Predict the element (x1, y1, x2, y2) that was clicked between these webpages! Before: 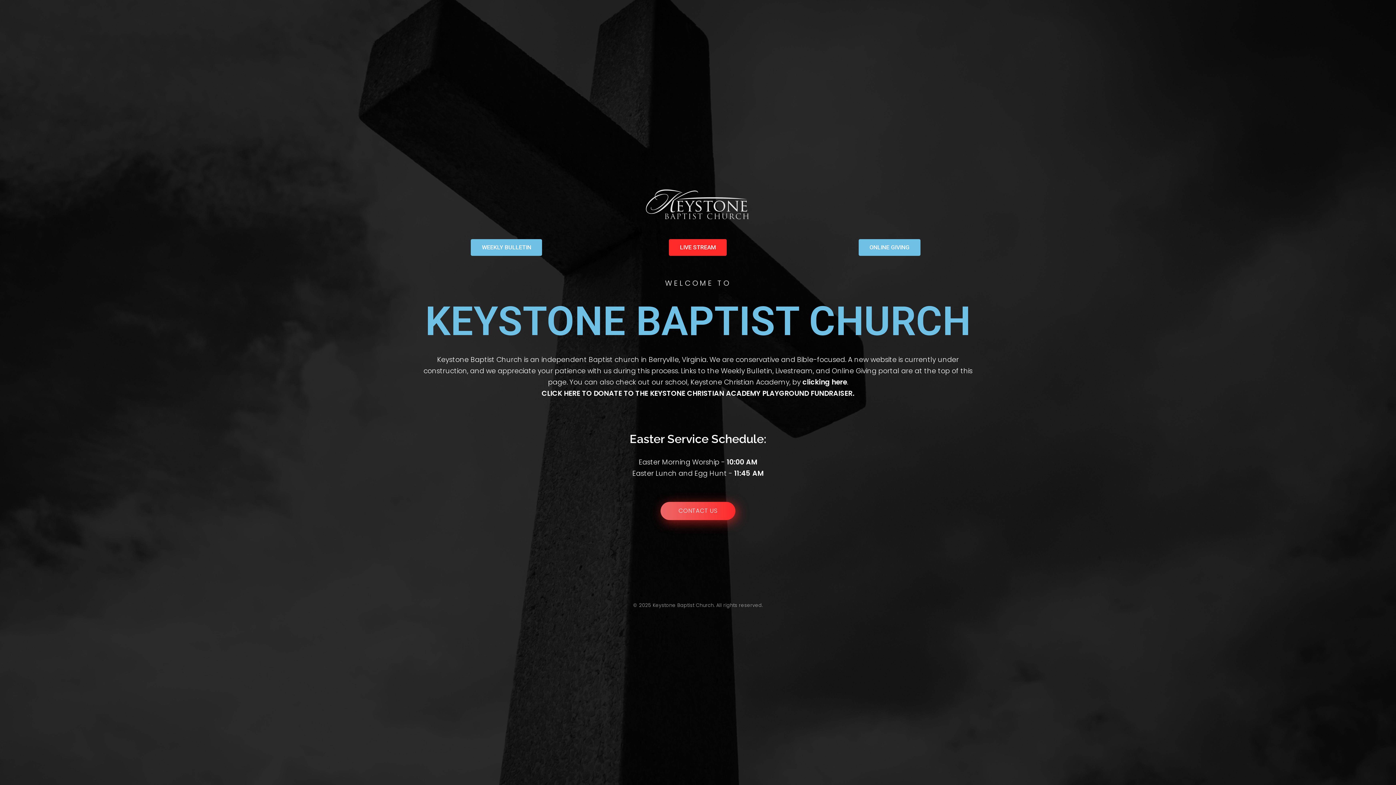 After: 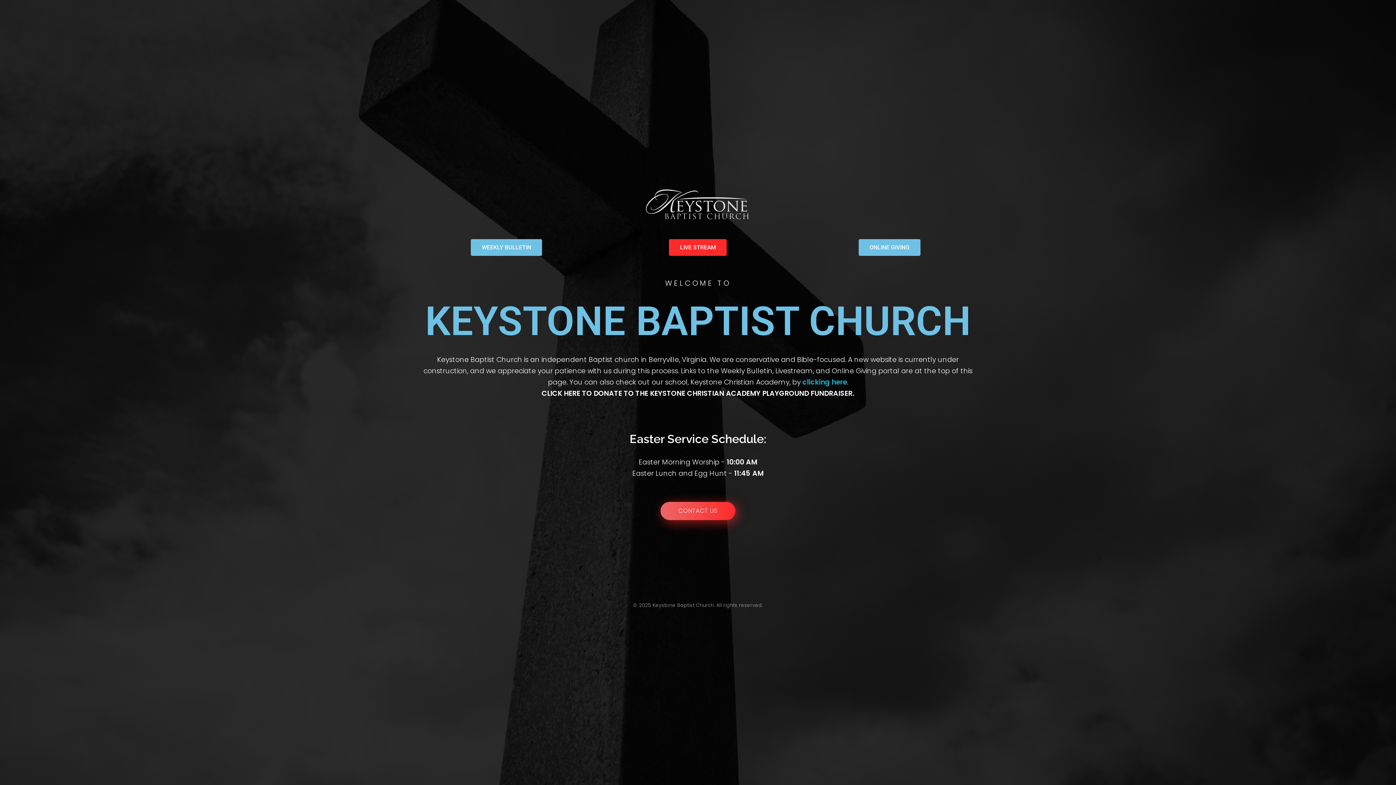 Action: label: clicking here bbox: (802, 377, 847, 387)